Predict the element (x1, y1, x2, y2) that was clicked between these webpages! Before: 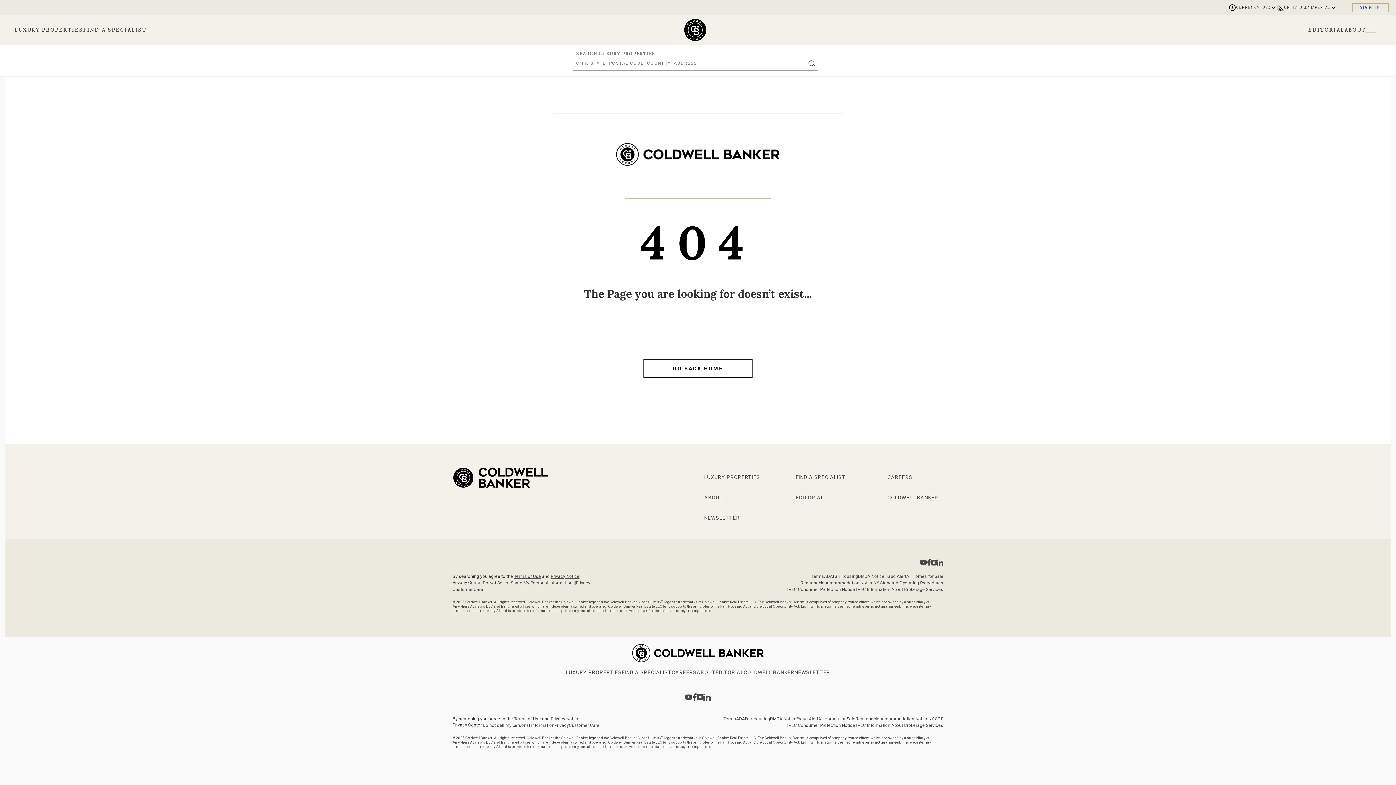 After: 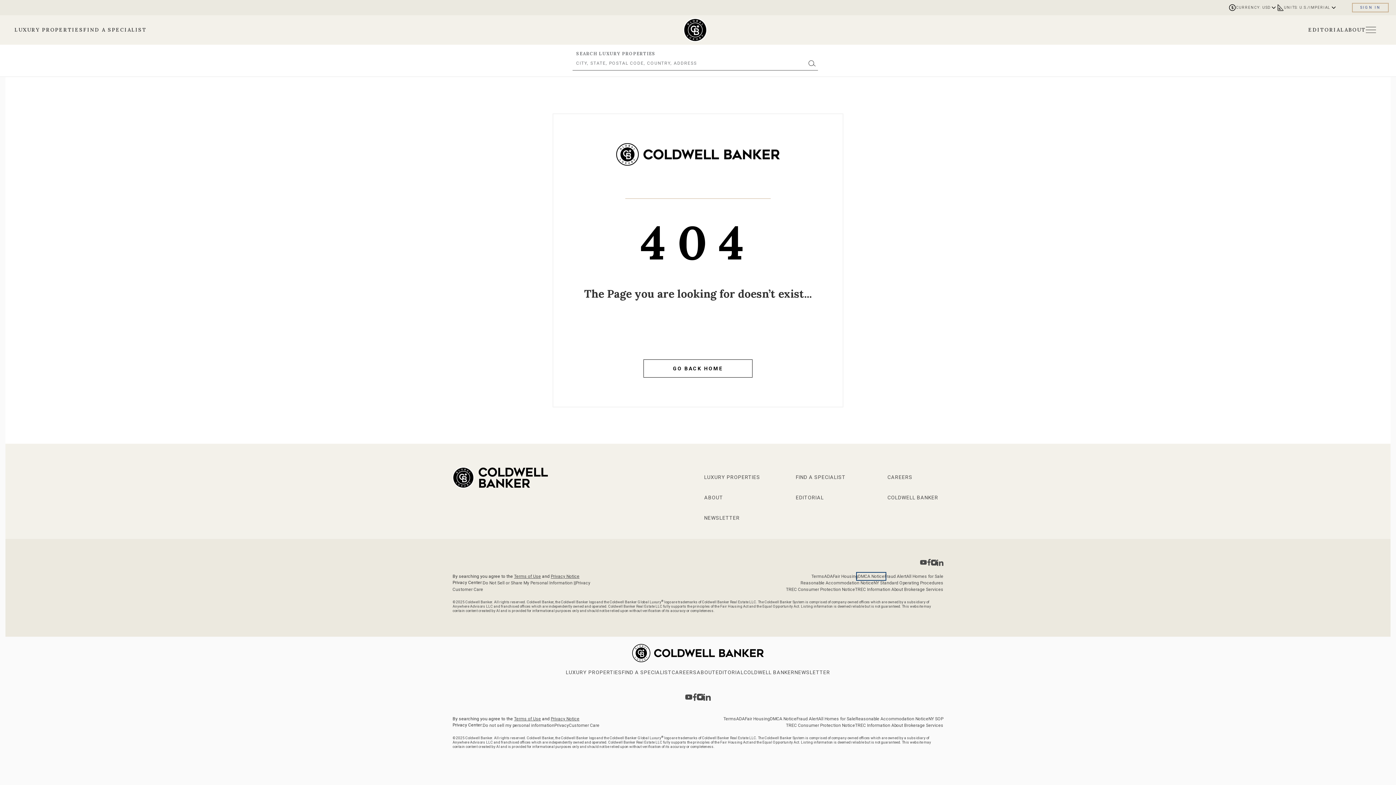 Action: label: Go to DMCA notice page bbox: (858, 574, 884, 579)